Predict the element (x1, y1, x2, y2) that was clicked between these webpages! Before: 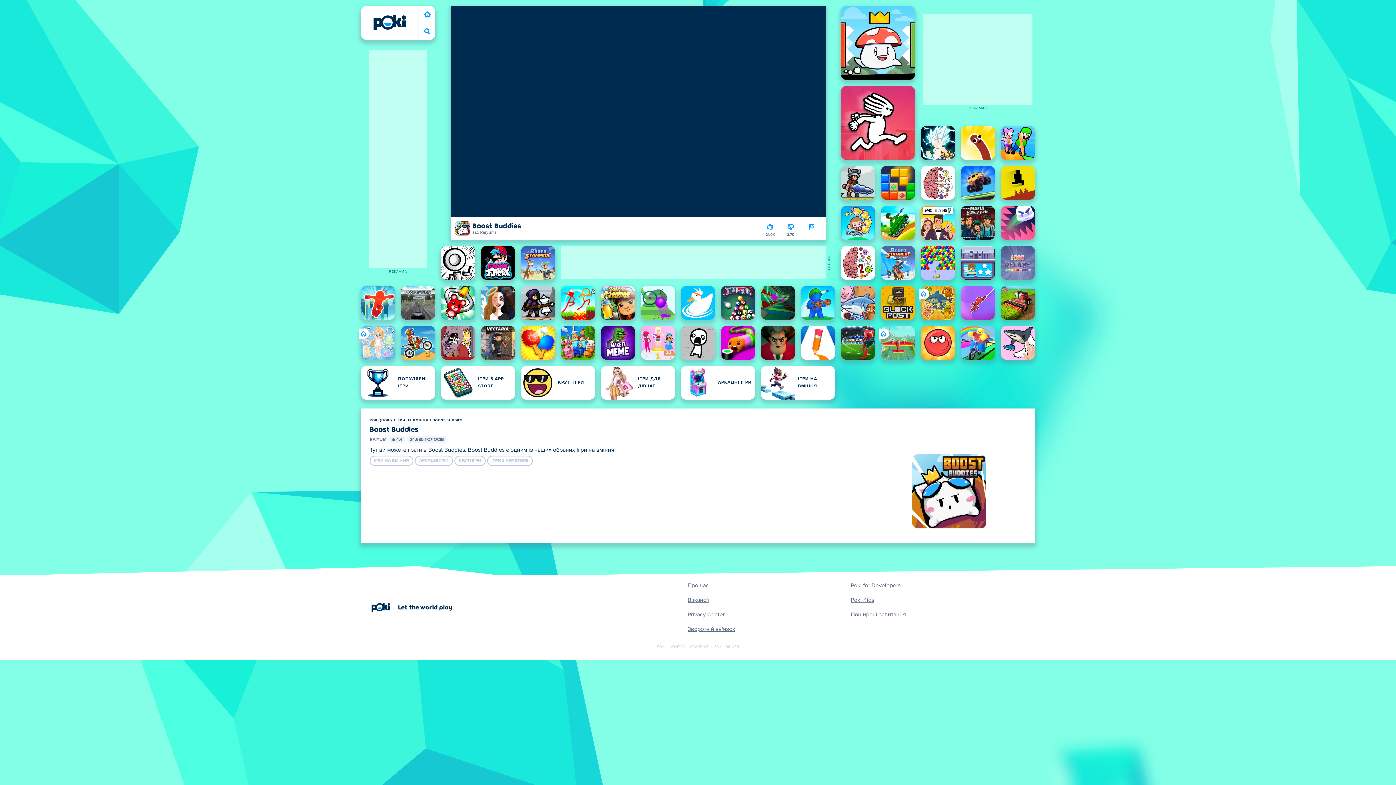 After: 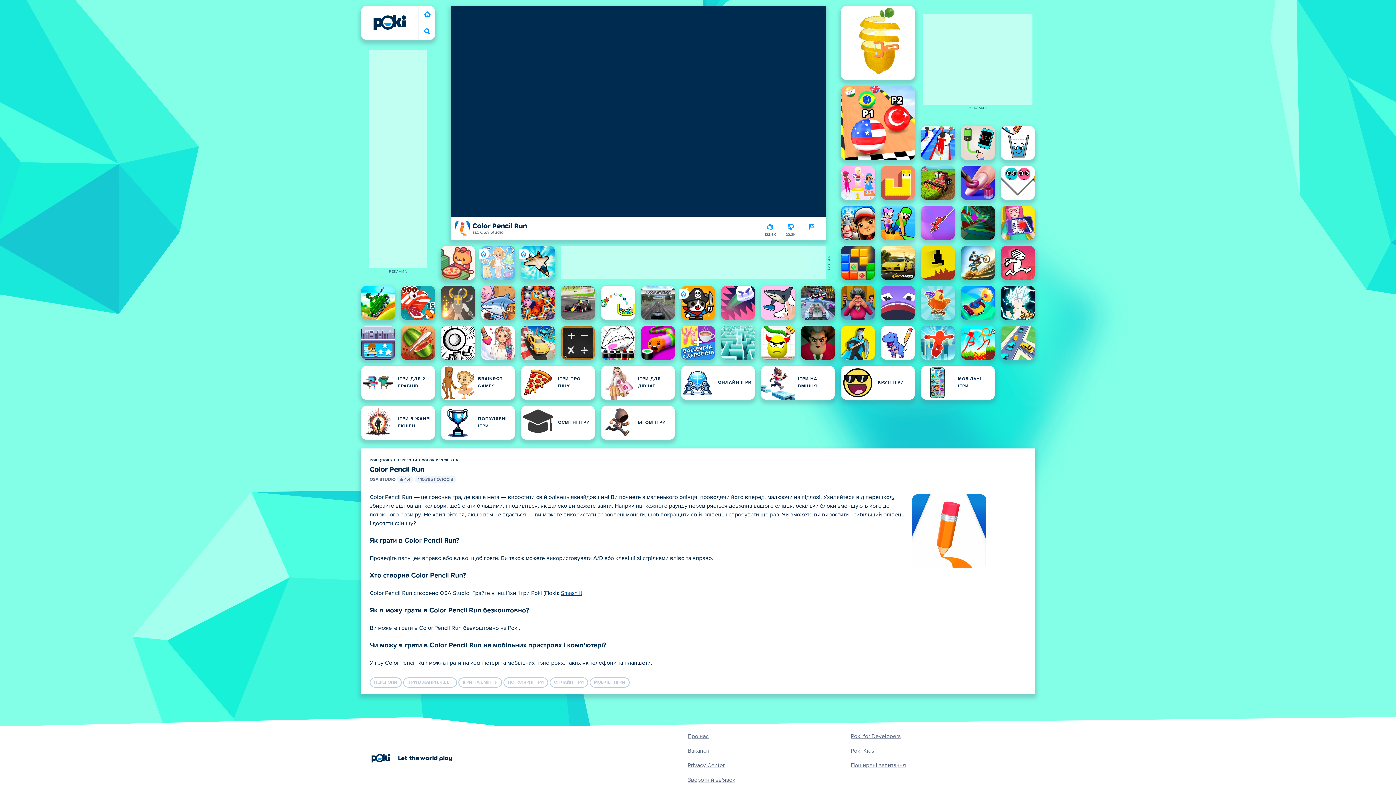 Action: label: Color Pencil Run bbox: (801, 325, 835, 360)